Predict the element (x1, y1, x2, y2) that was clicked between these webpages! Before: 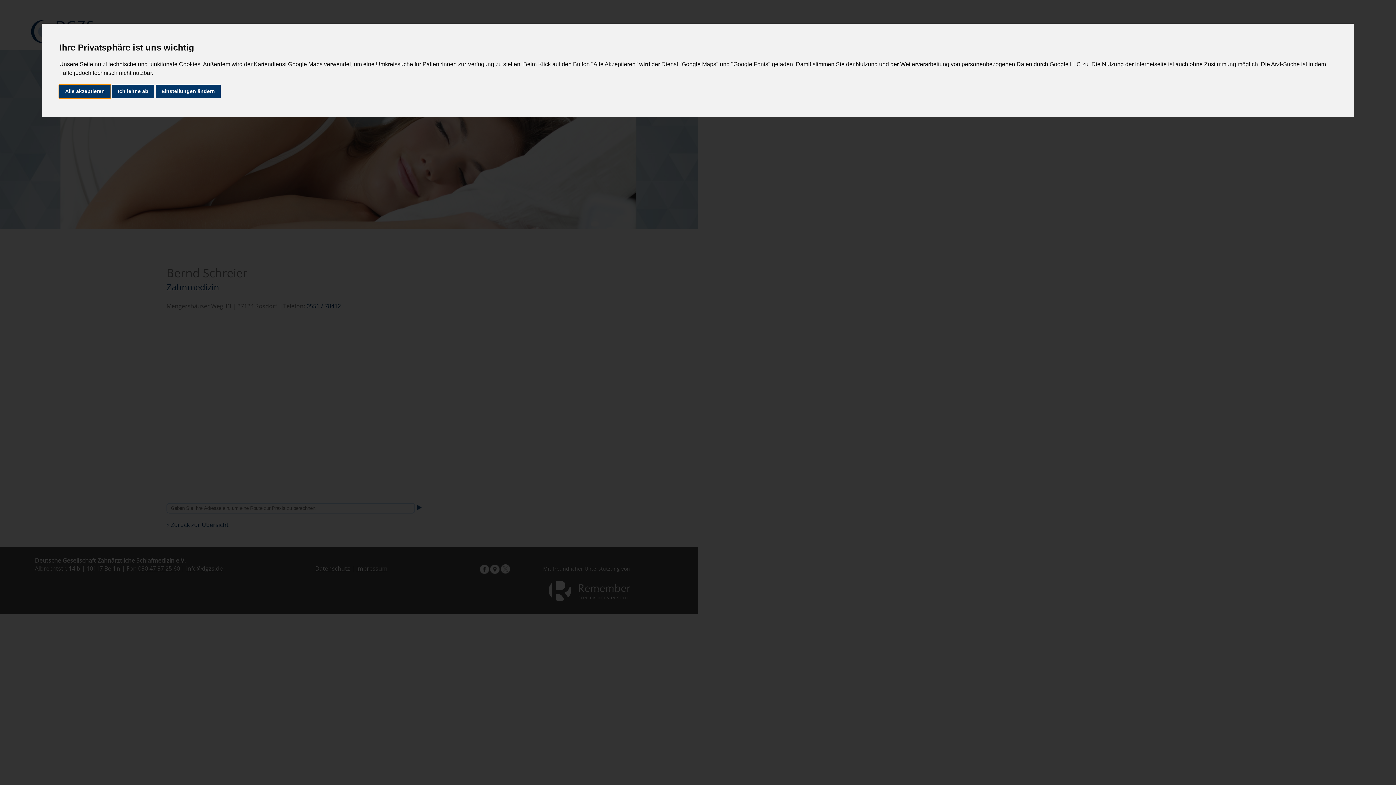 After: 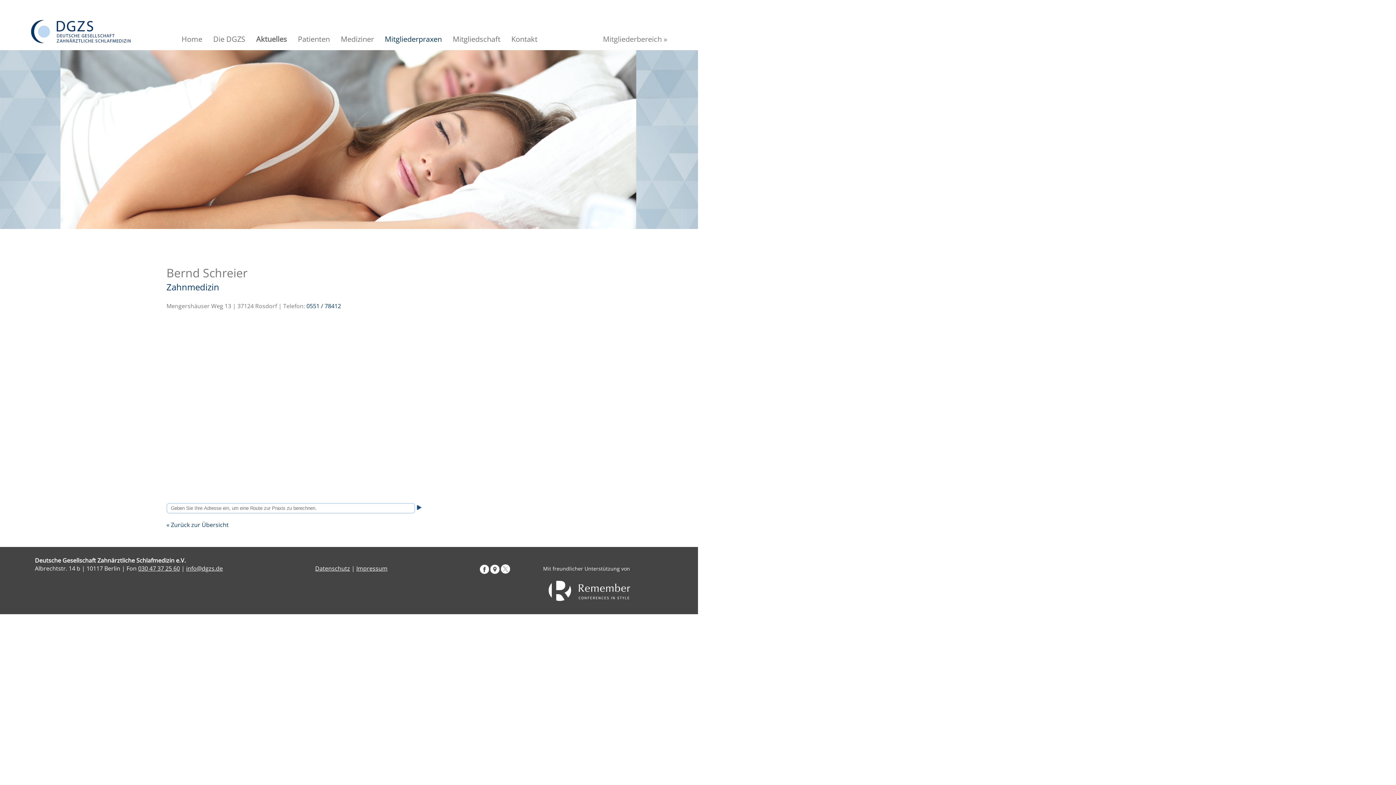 Action: label: Ich lehne ab bbox: (112, 84, 154, 98)